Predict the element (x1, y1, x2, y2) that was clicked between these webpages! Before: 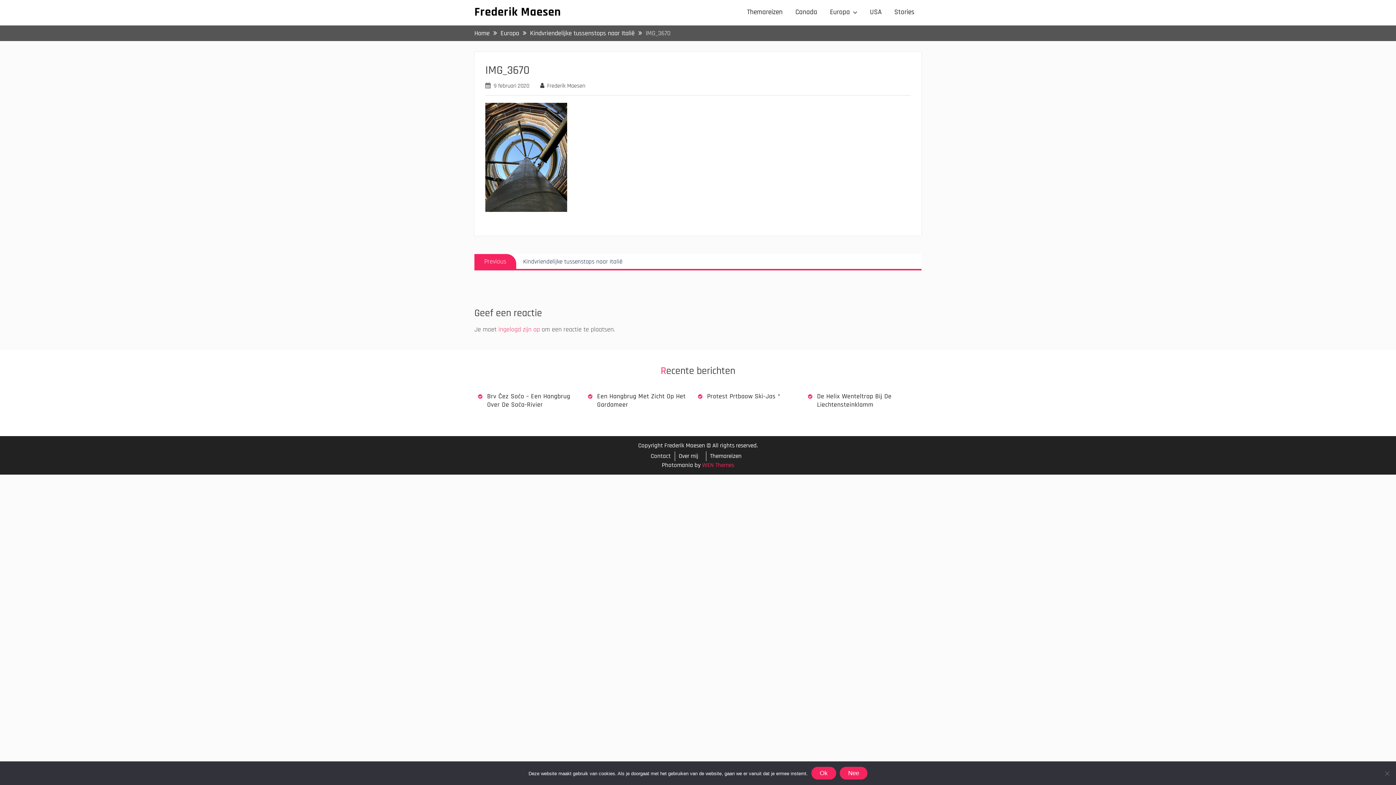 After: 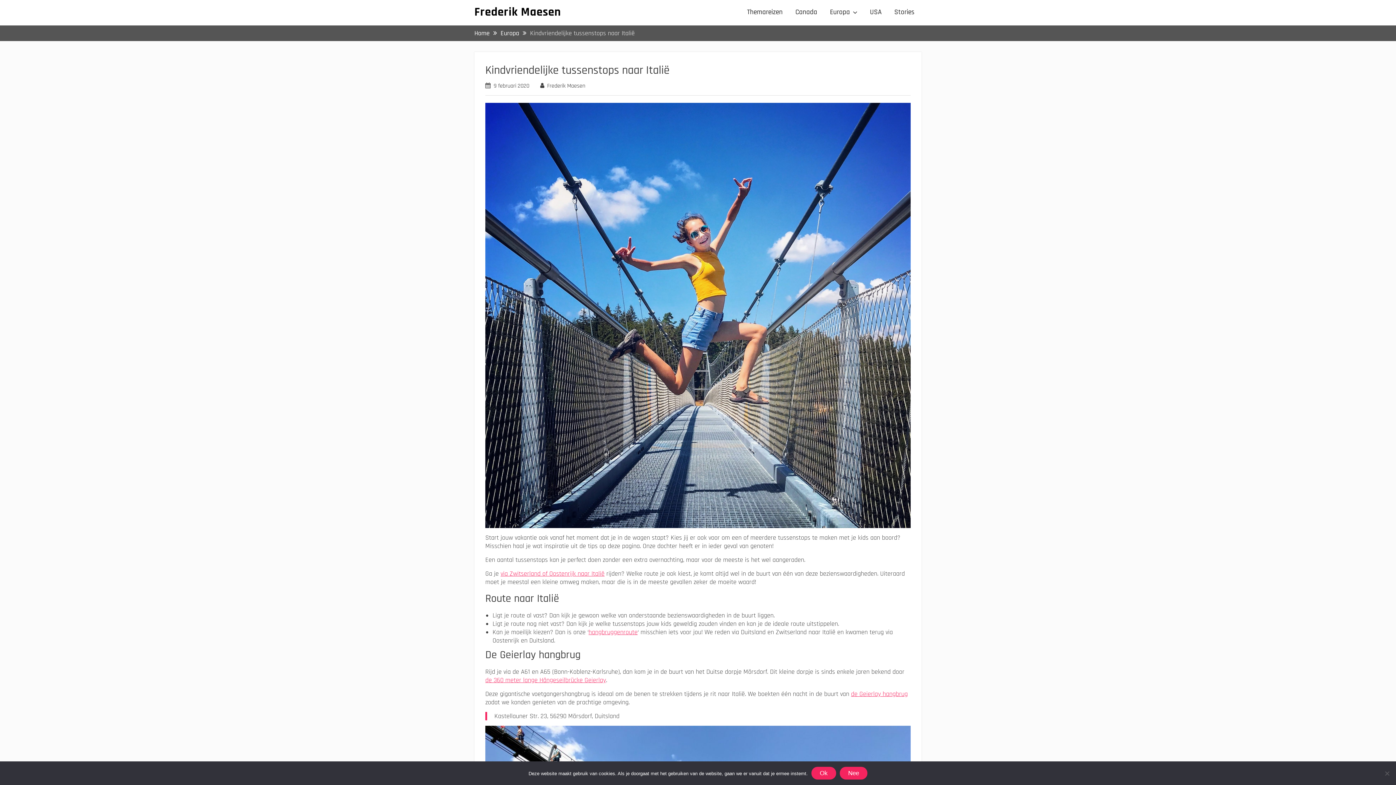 Action: bbox: (474, 254, 921, 269) label: Previous 
Previous post:
Kindvriendelijke tussenstops naar Italië